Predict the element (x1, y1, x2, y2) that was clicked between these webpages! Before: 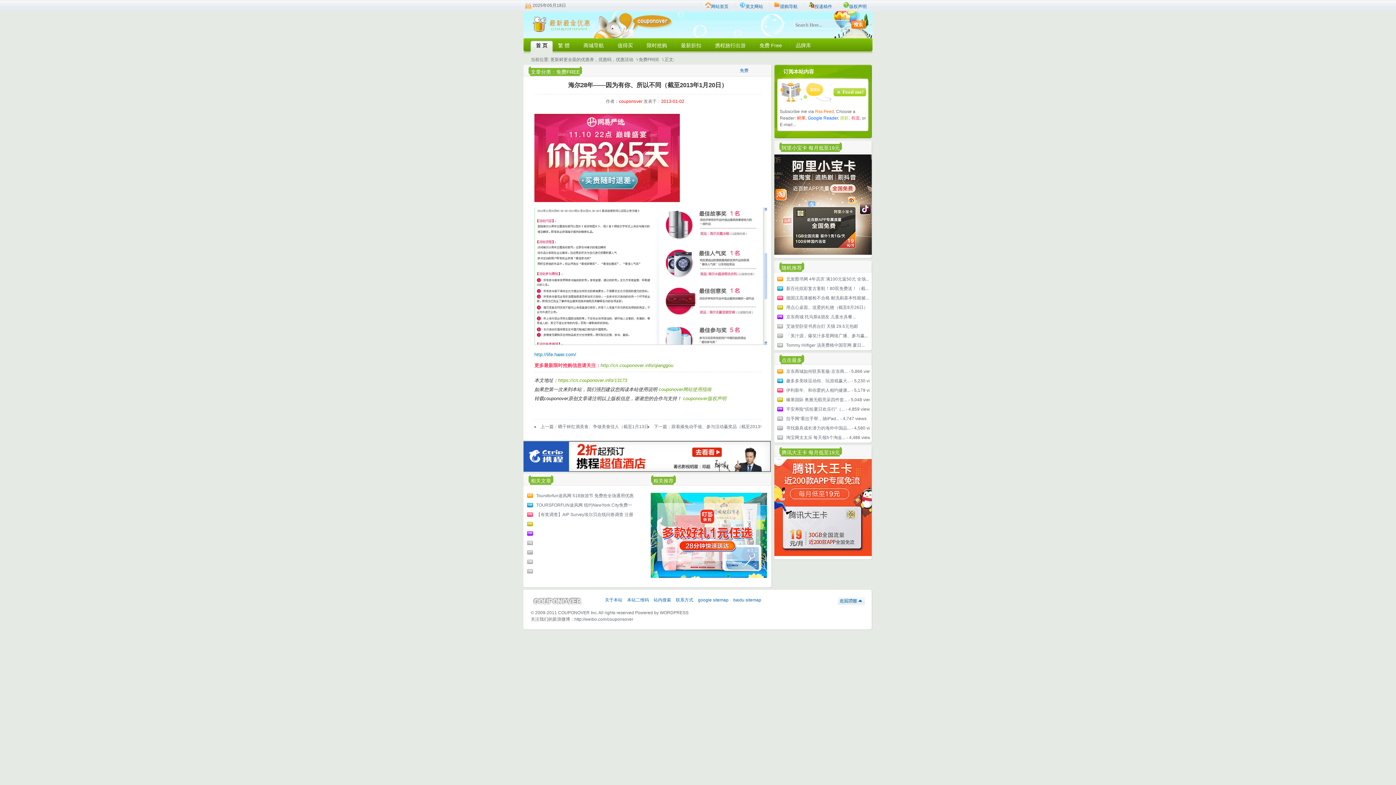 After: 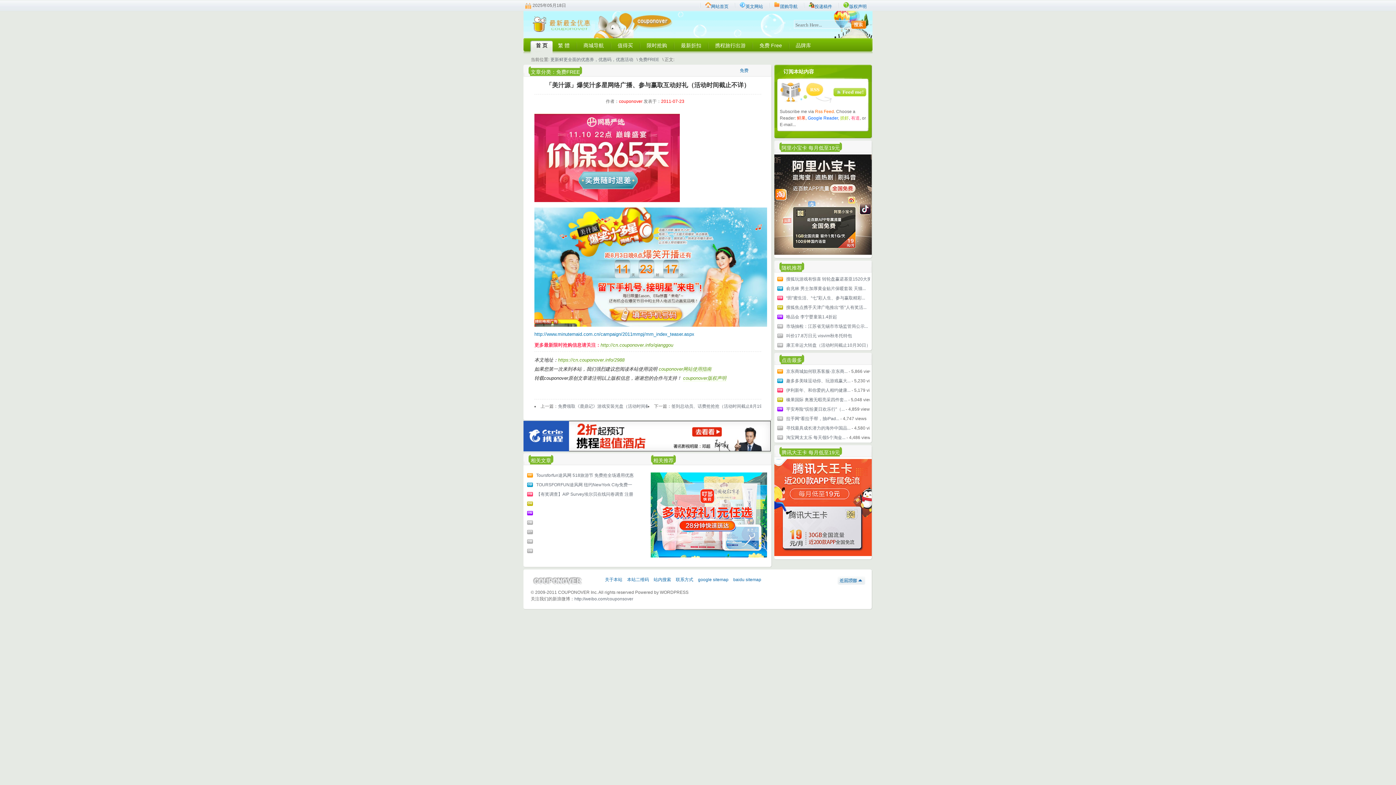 Action: bbox: (786, 333, 868, 338) label: 「美汁源」爆笑汁多星网络广播、参与赢...